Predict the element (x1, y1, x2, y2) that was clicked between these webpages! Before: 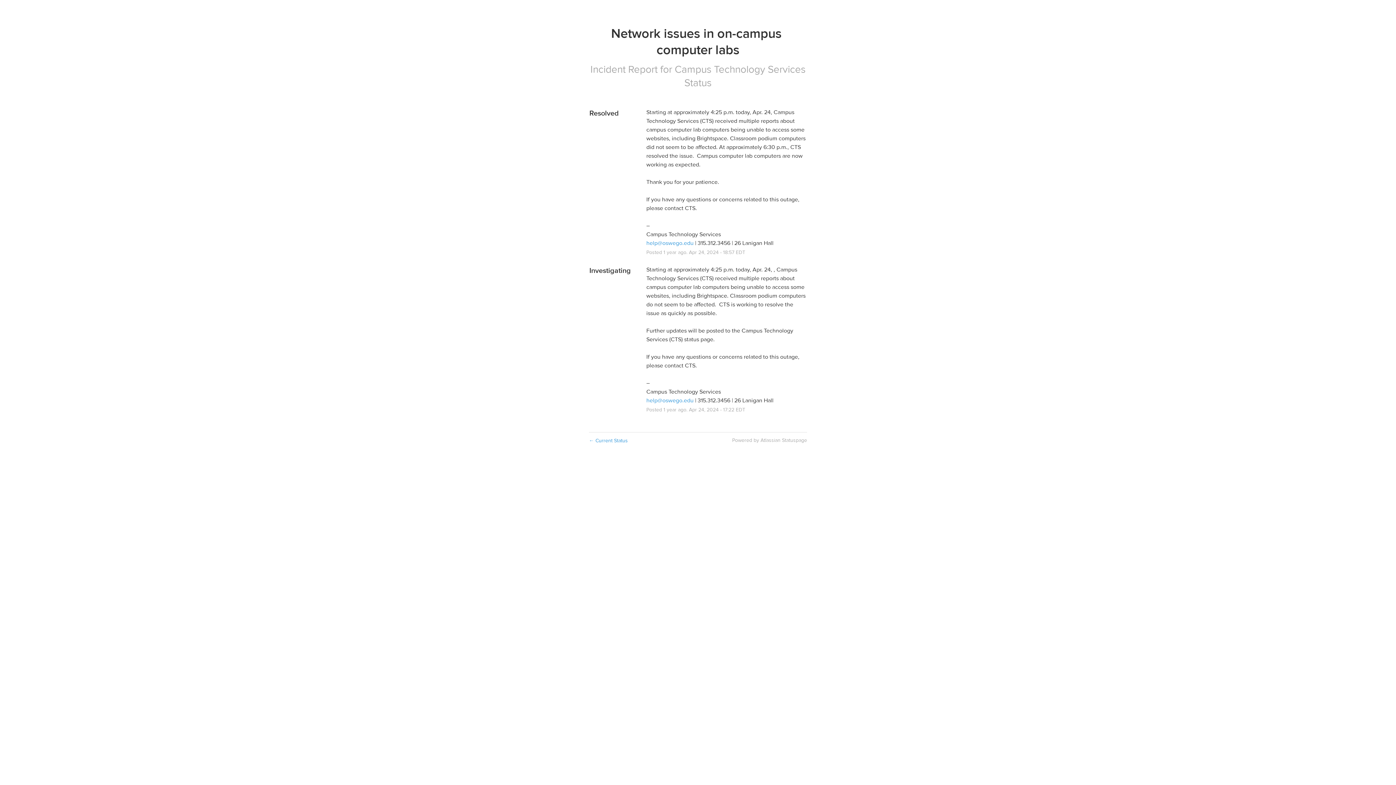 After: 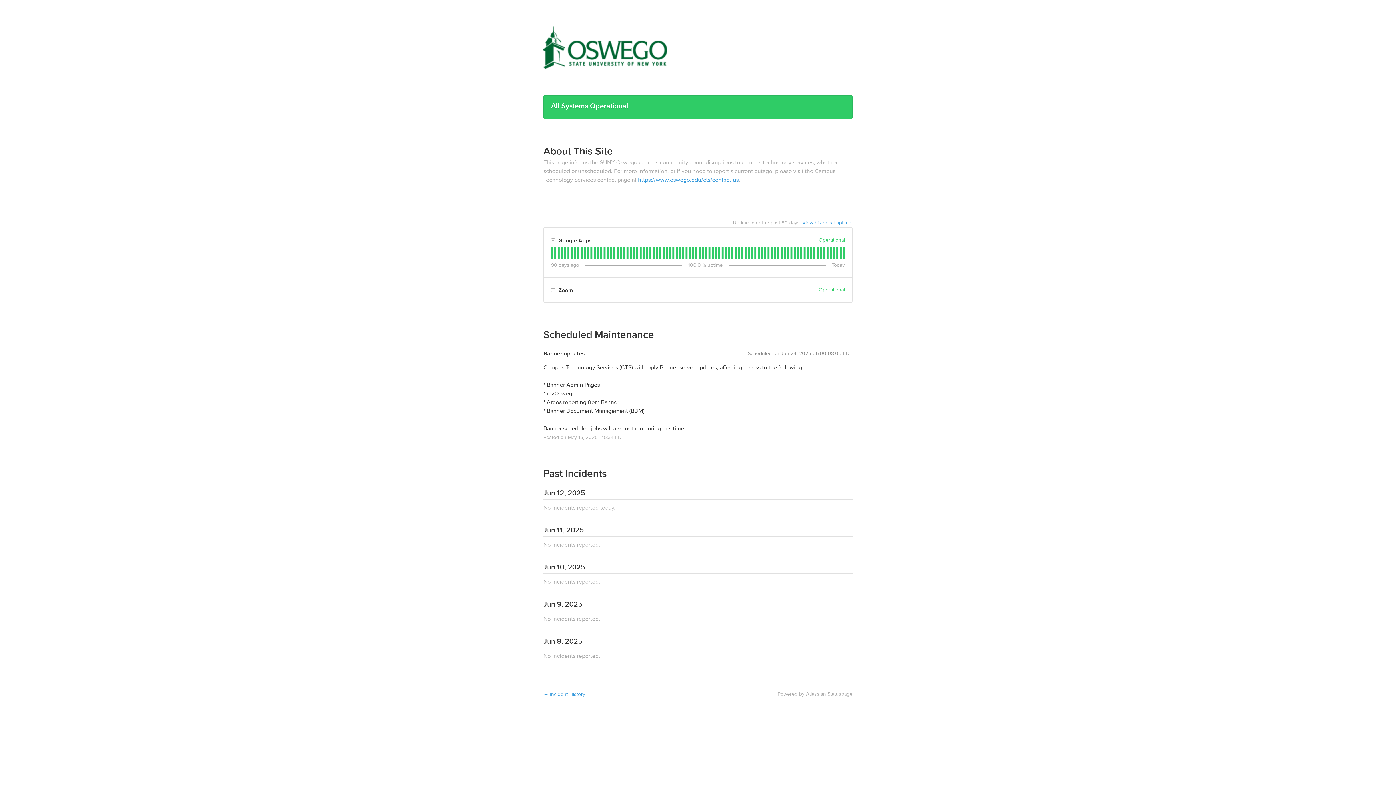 Action: label: ← Current Status bbox: (589, 437, 628, 444)